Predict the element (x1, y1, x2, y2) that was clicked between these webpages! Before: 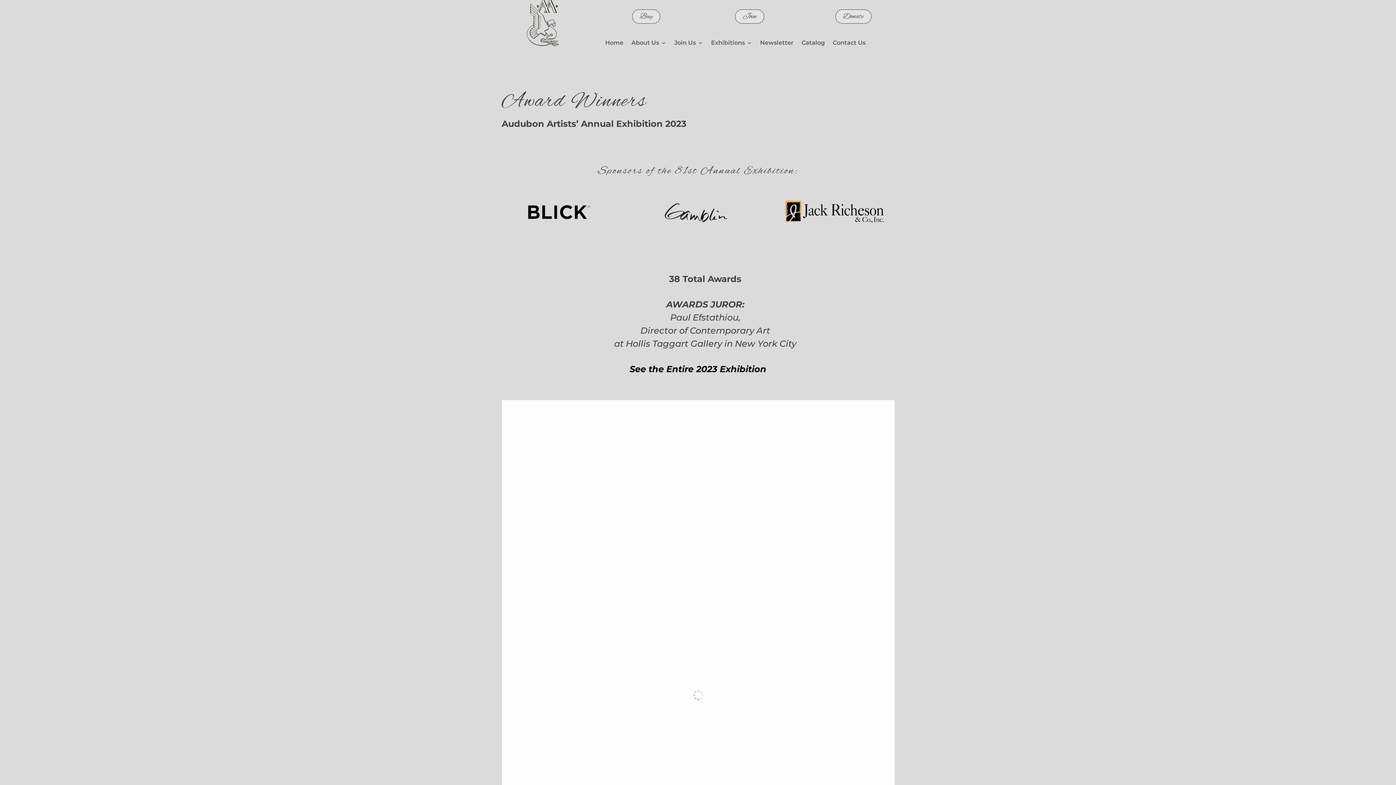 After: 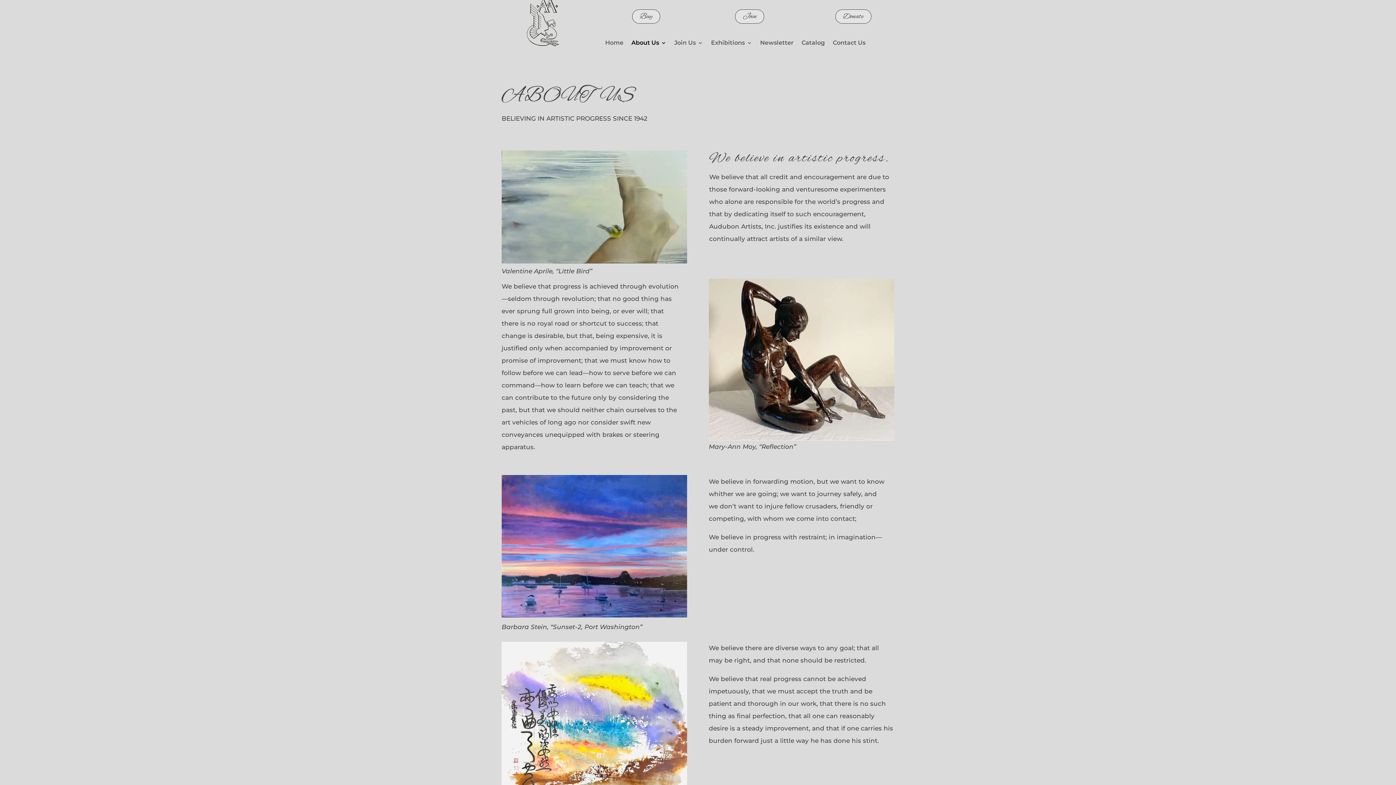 Action: label: About Us bbox: (631, 40, 666, 48)